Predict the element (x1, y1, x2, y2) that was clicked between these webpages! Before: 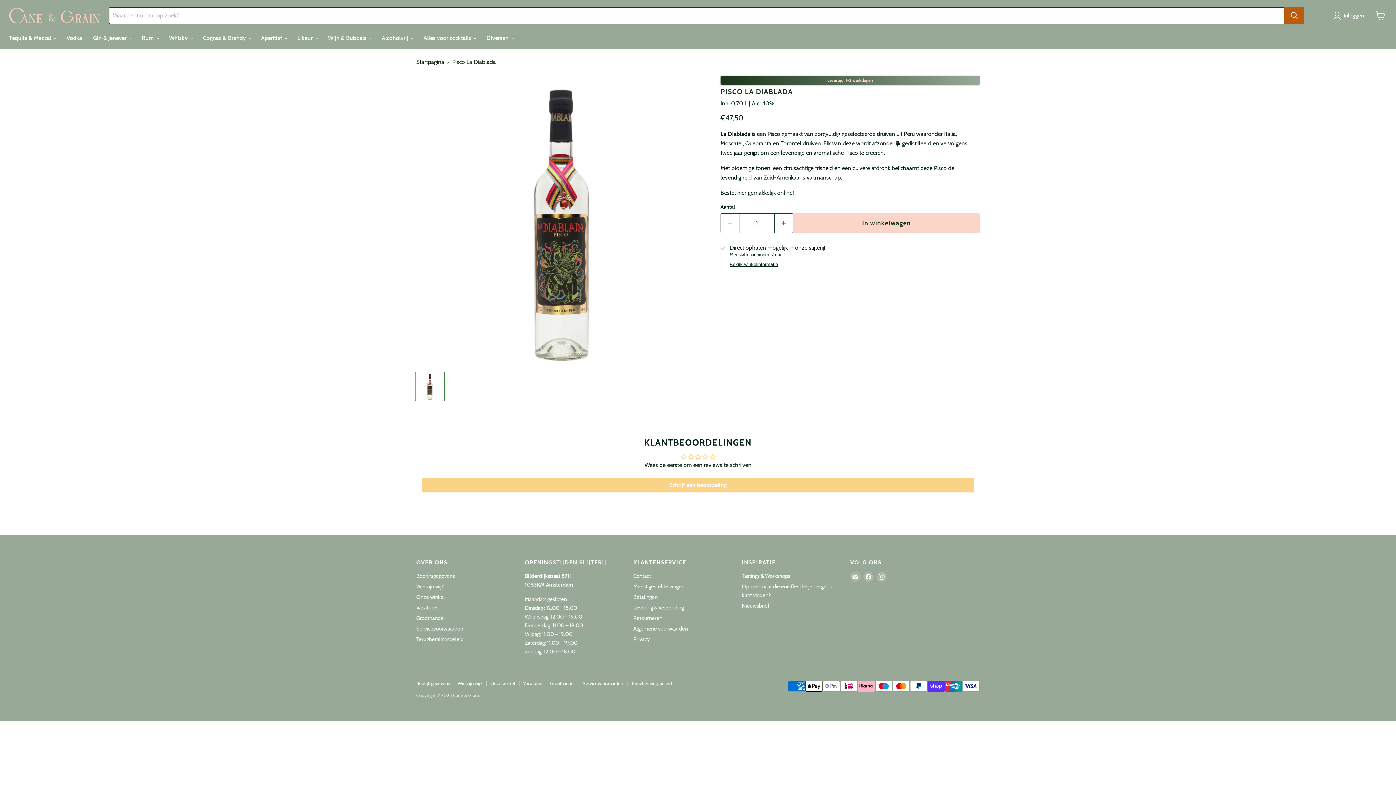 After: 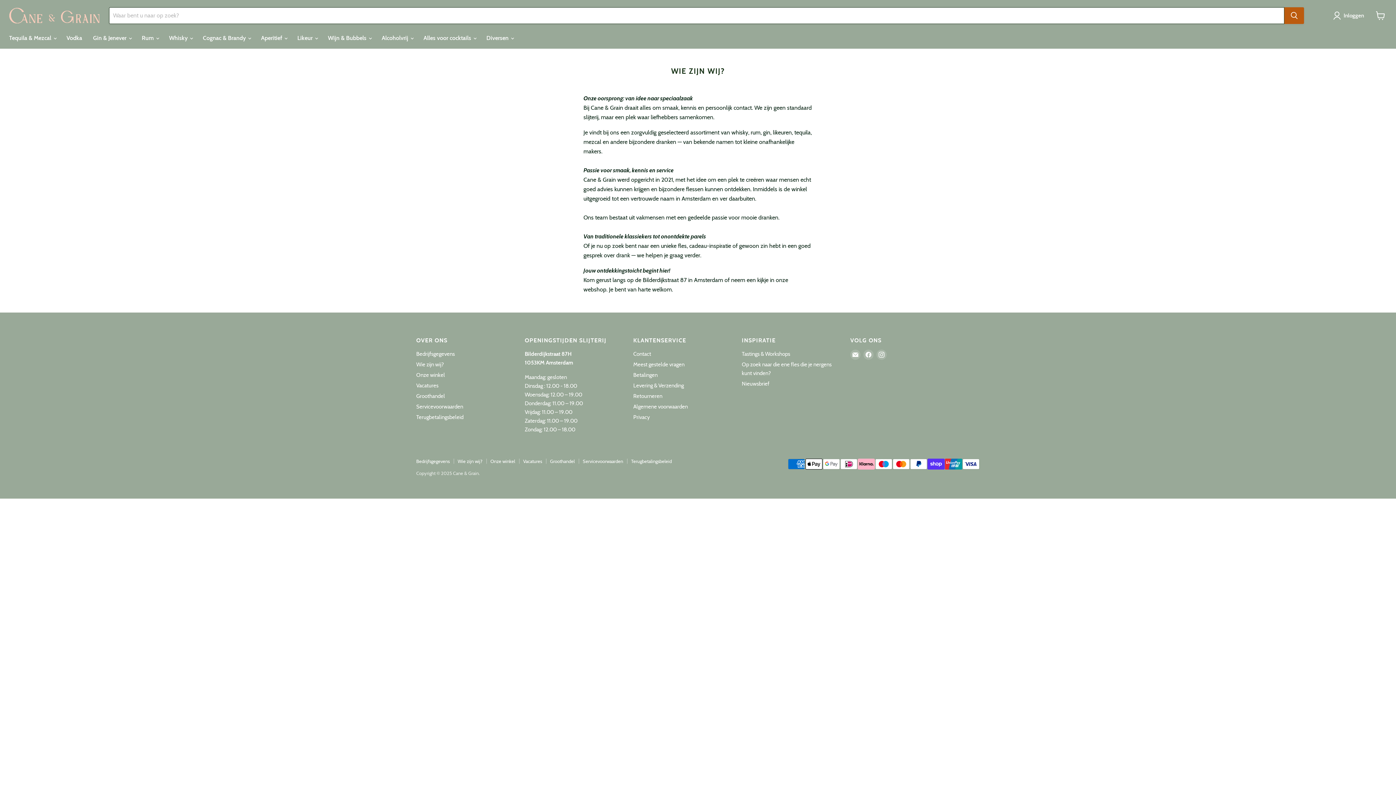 Action: label: Wie zijn wij? bbox: (457, 680, 482, 686)